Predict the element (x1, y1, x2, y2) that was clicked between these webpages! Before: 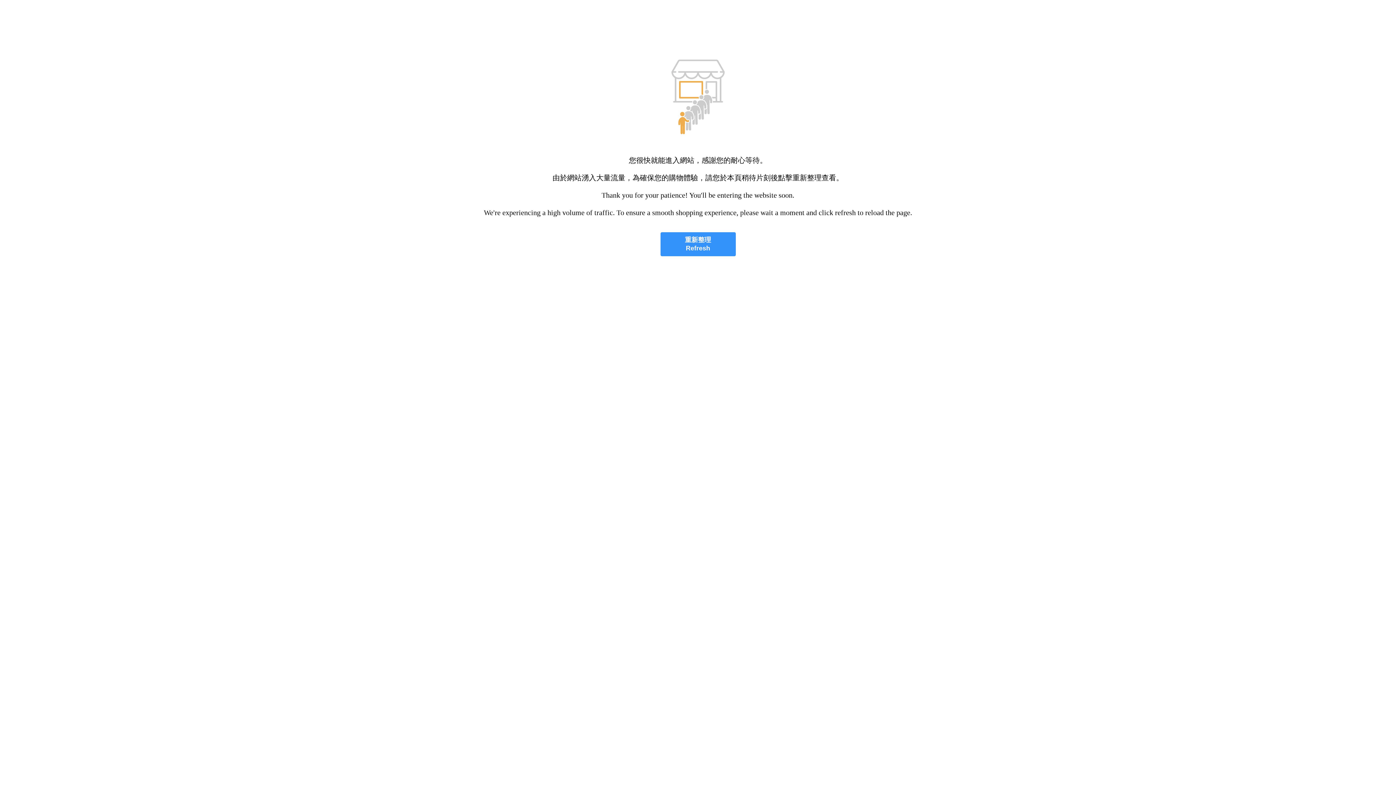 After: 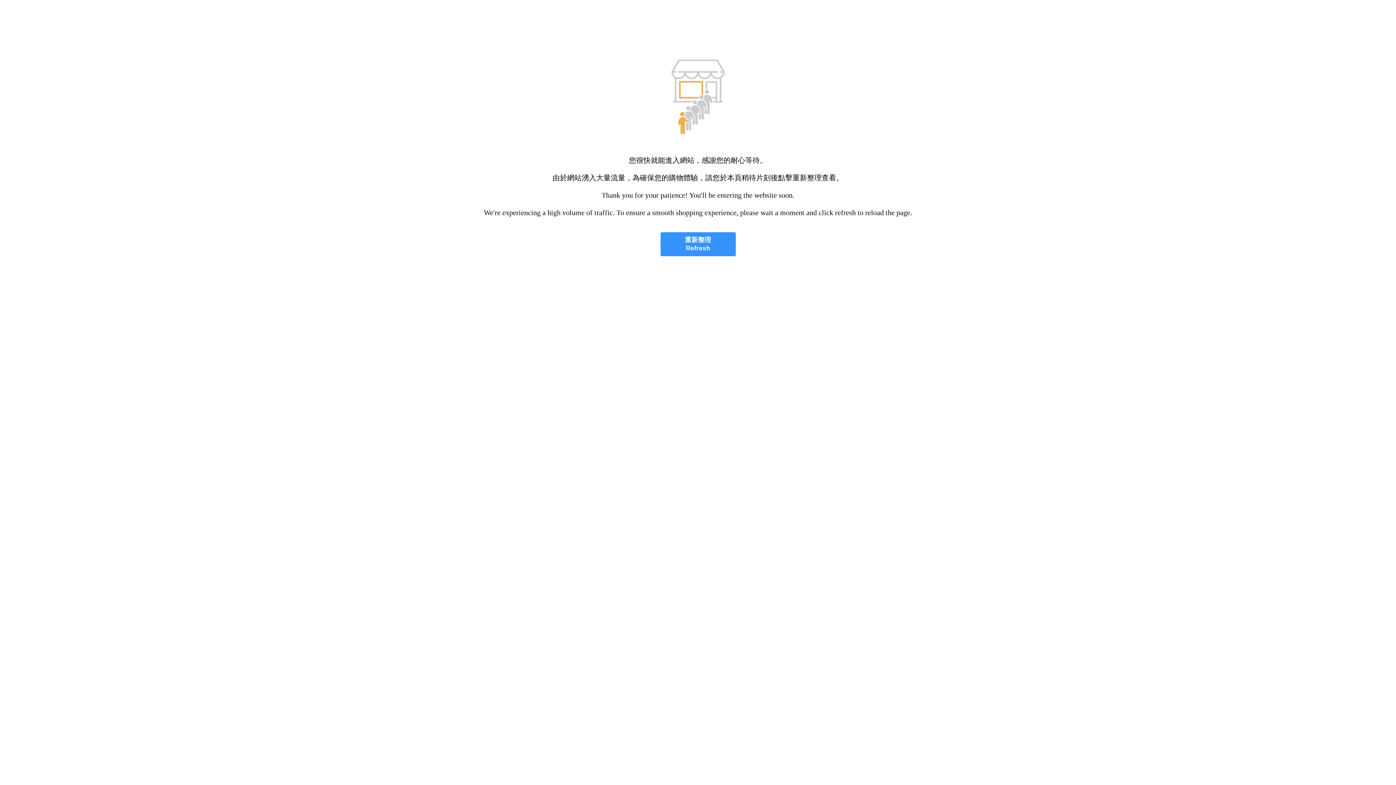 Action: label: 重新整理
Refresh bbox: (660, 232, 735, 256)